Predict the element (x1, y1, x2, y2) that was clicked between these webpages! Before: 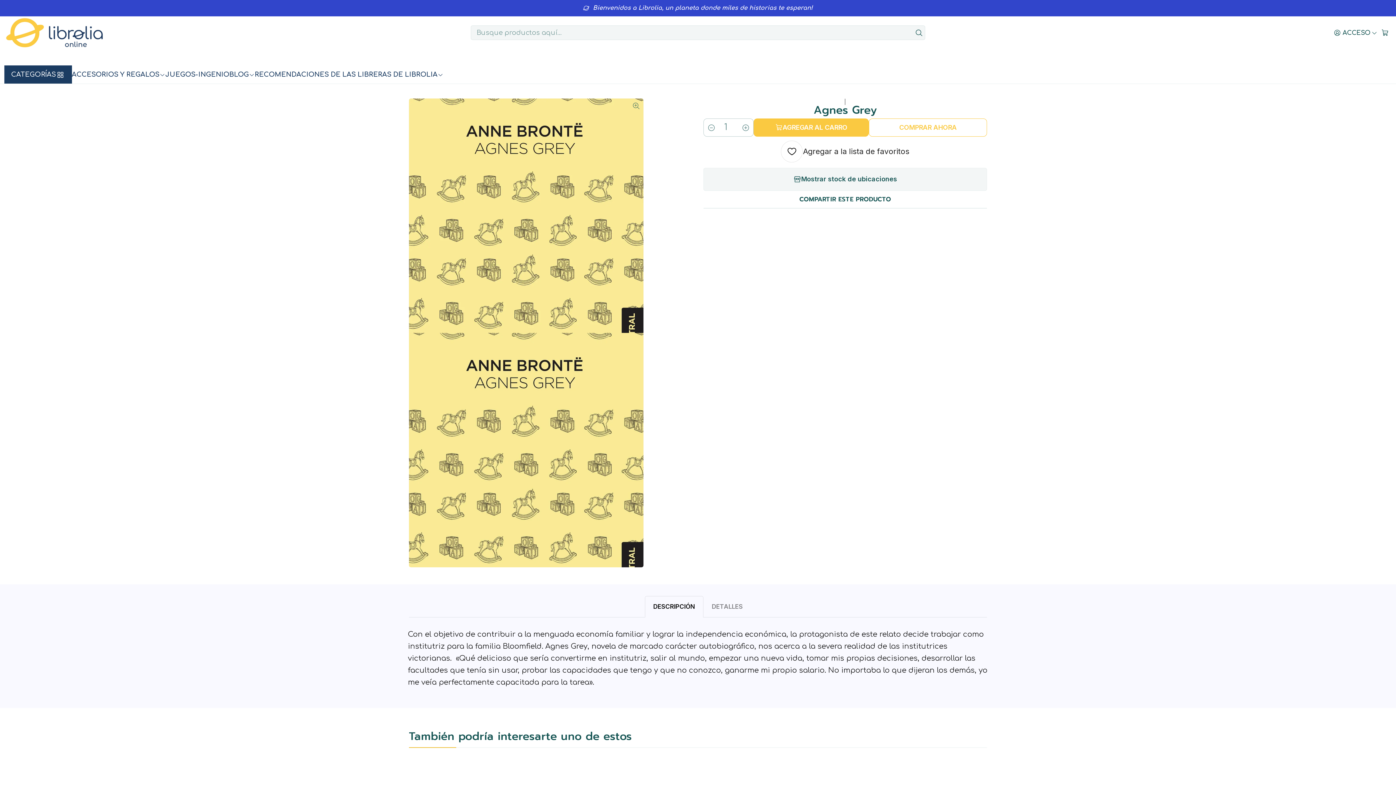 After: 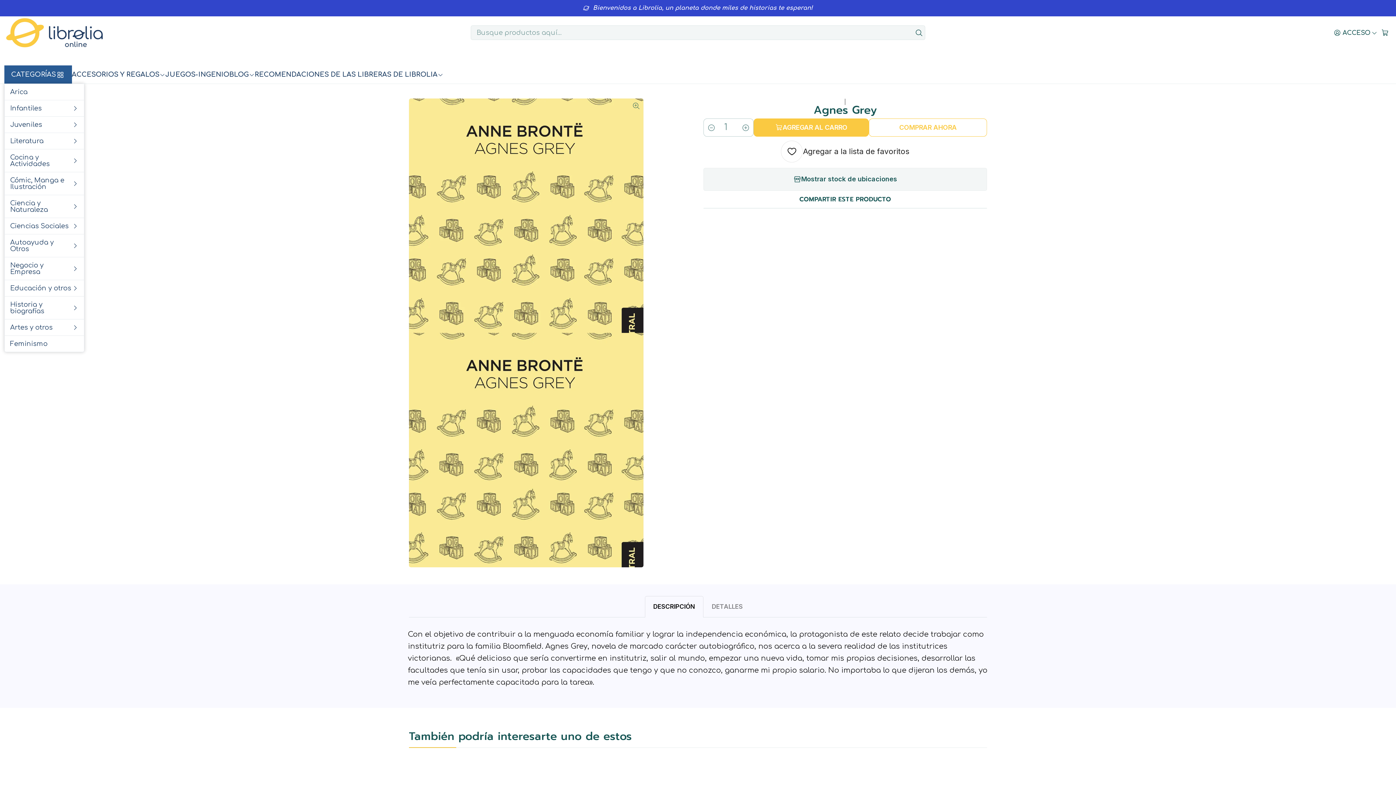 Action: bbox: (4, 65, 71, 83) label: CATEGORÍAS